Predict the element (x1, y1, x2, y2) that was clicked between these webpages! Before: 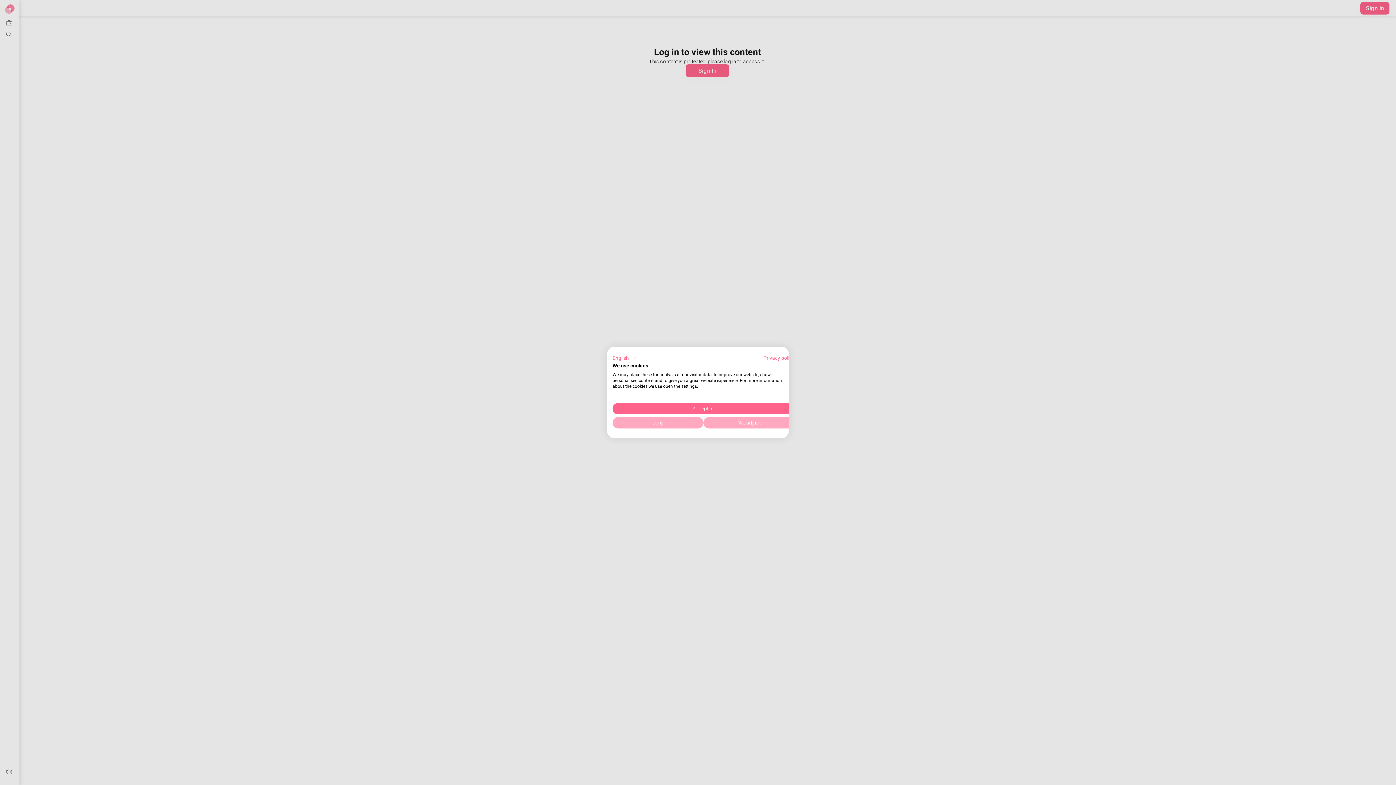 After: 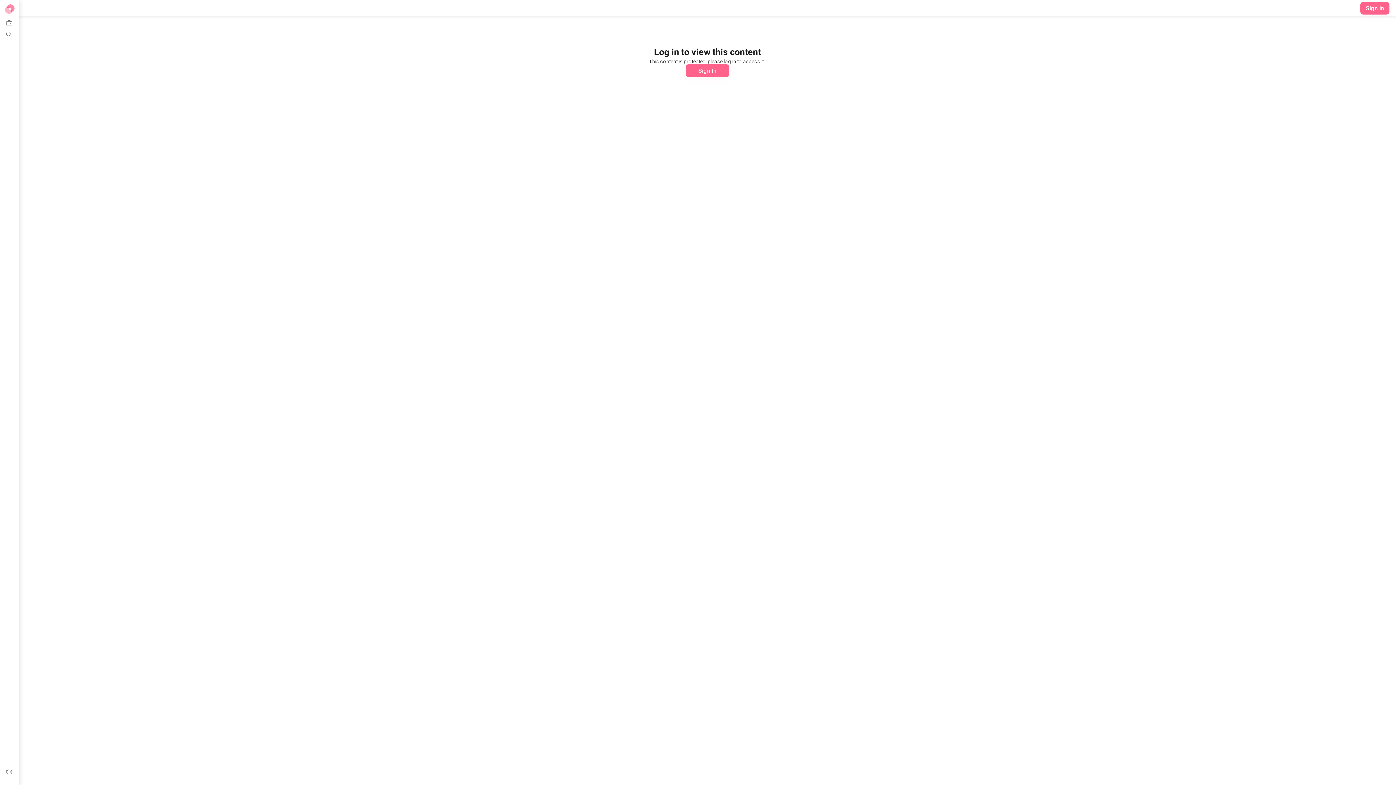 Action: label: Deny all cookies bbox: (612, 417, 703, 428)